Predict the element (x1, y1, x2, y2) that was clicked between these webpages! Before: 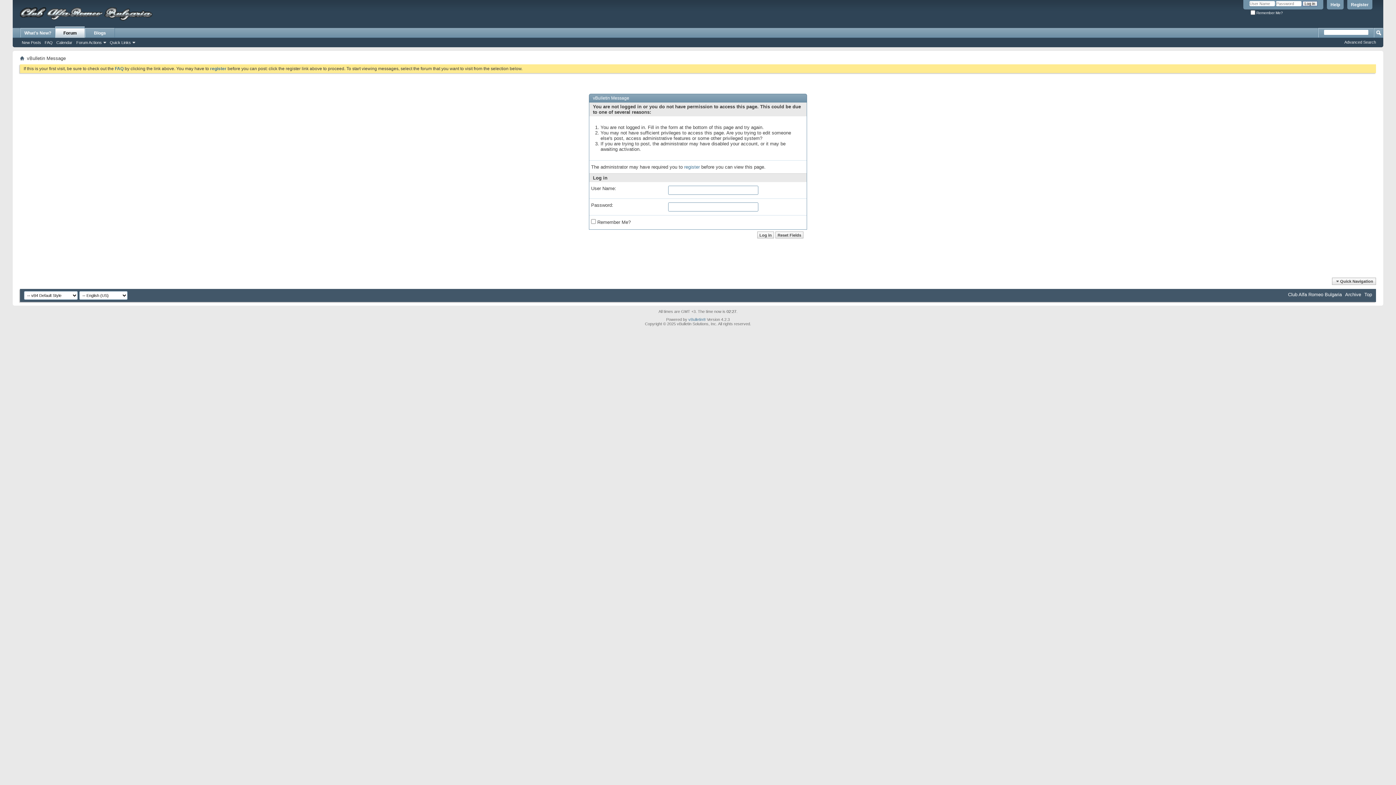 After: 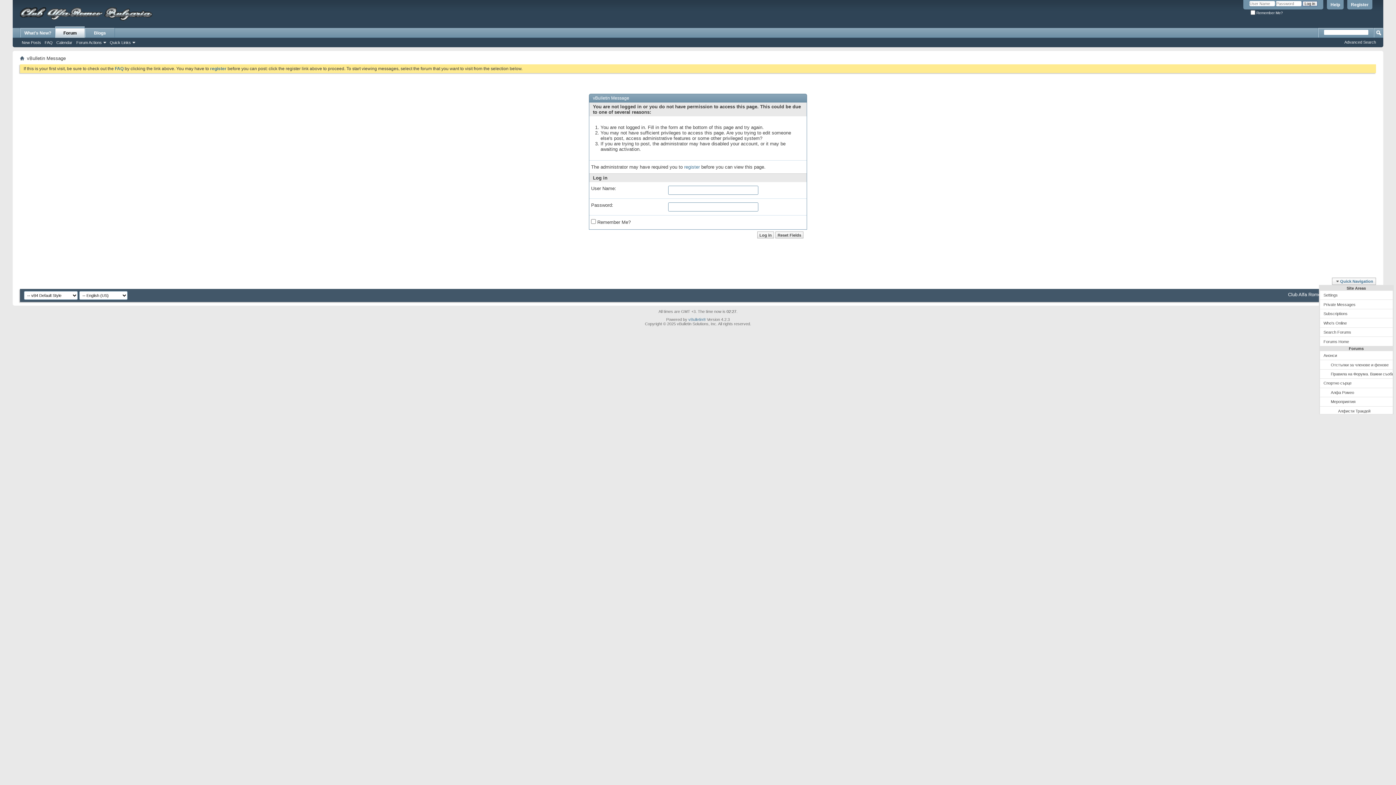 Action: label: Quick Navigation bbox: (1332, 277, 1376, 285)